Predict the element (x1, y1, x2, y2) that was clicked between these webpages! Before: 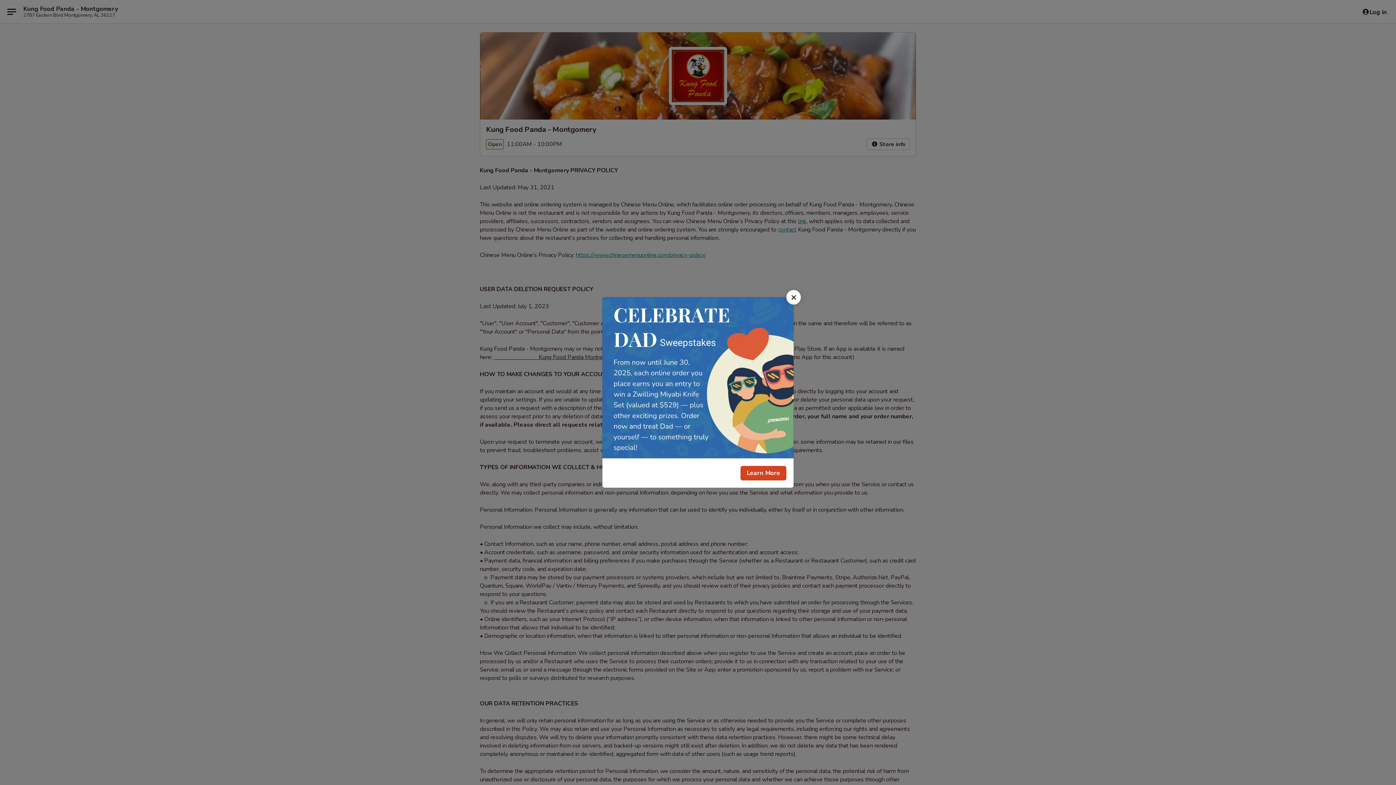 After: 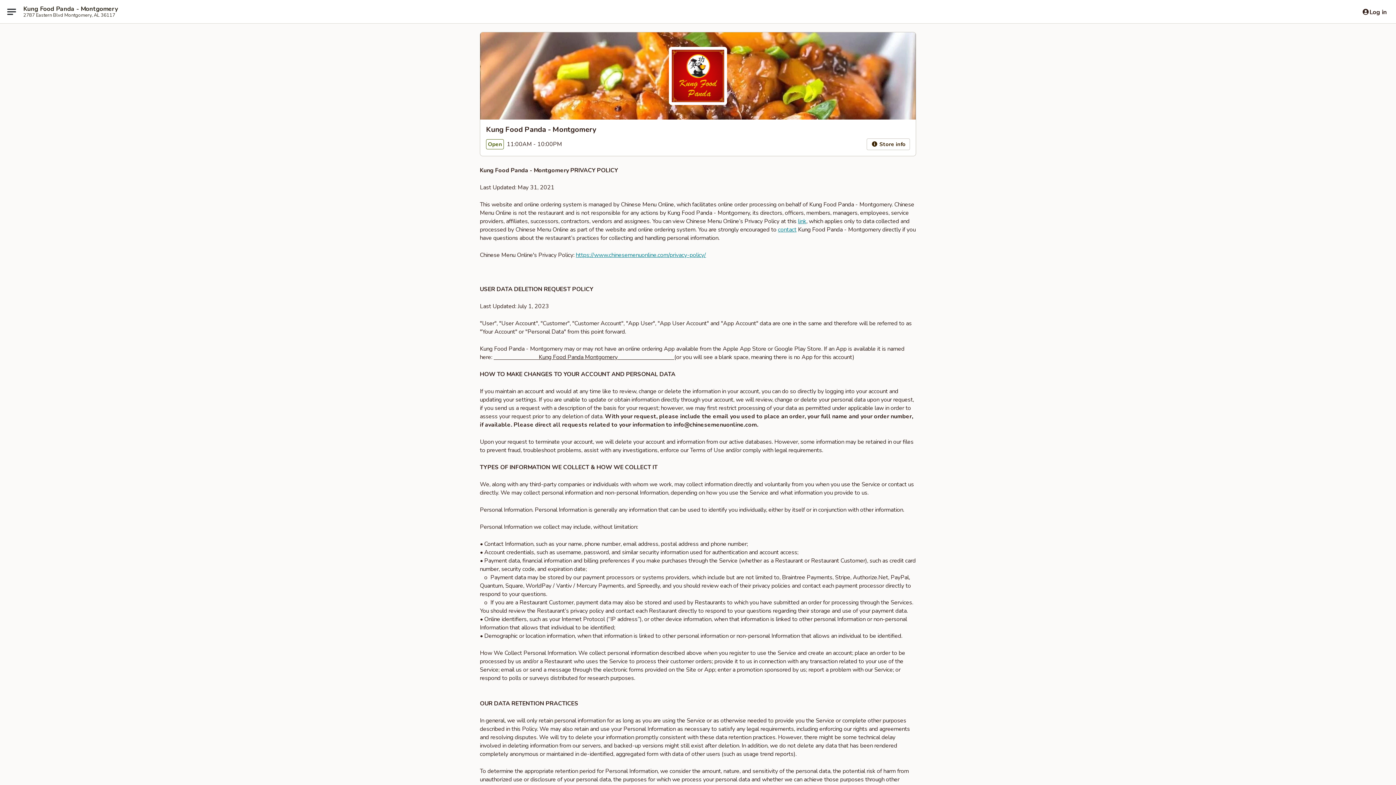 Action: label: Close bbox: (786, 290, 801, 304)